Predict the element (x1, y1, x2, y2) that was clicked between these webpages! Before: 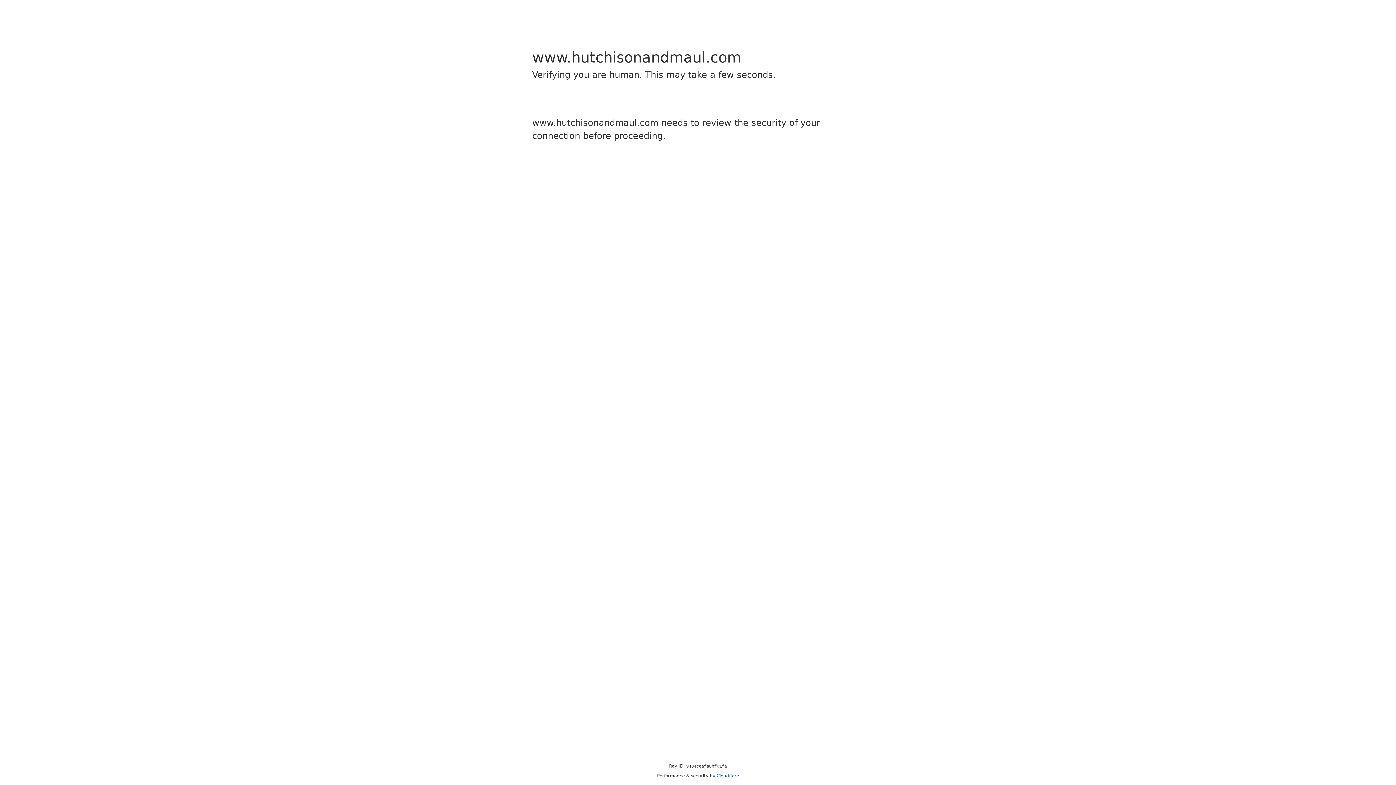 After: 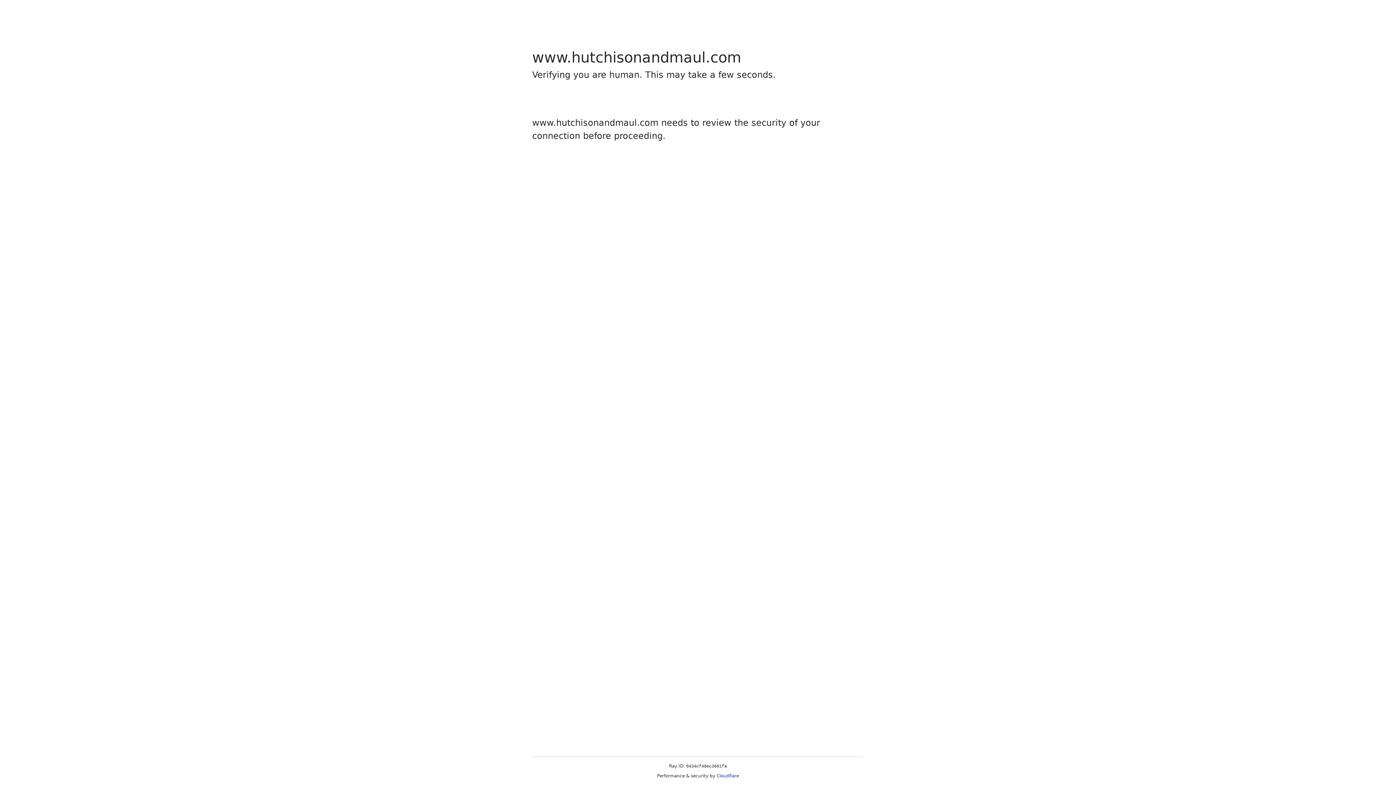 Action: label: Cloudflare bbox: (716, 773, 739, 778)